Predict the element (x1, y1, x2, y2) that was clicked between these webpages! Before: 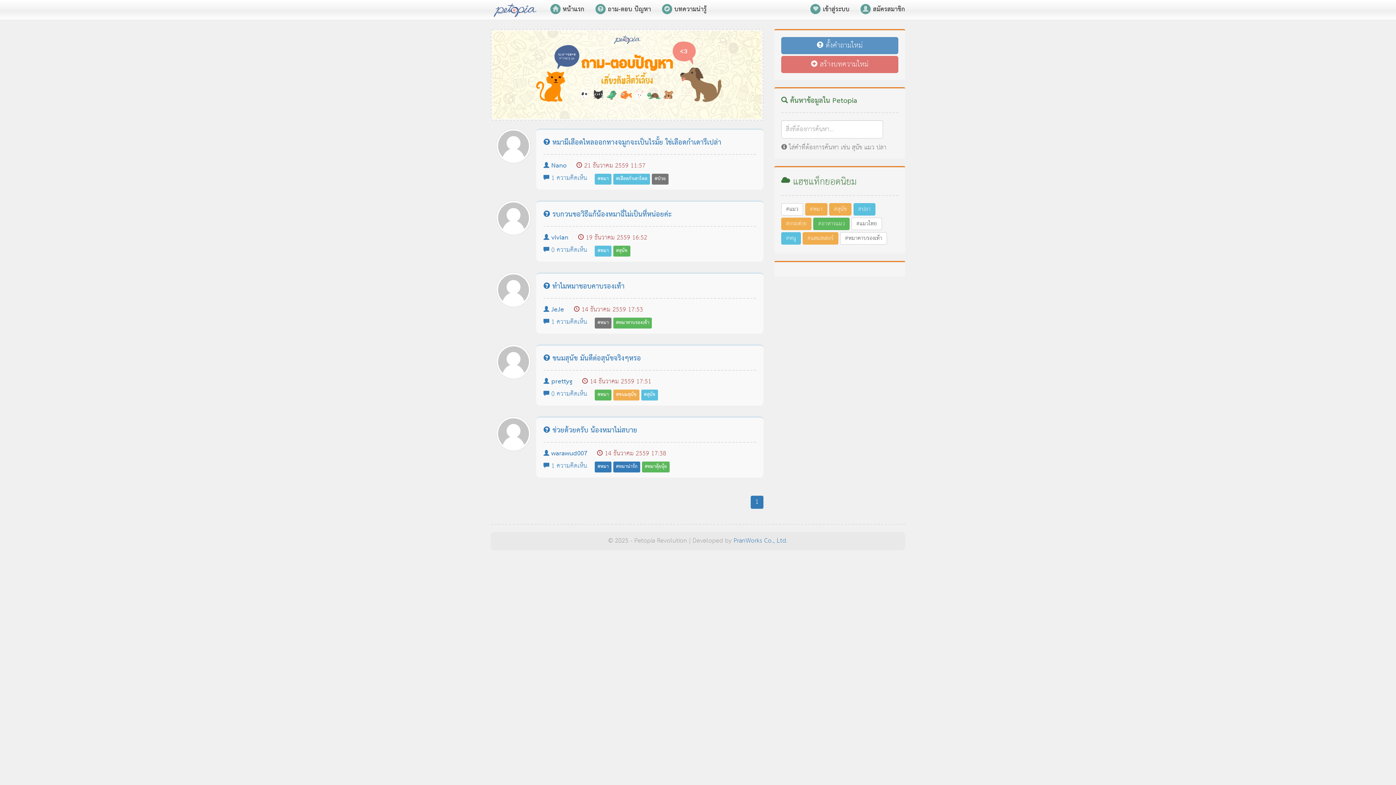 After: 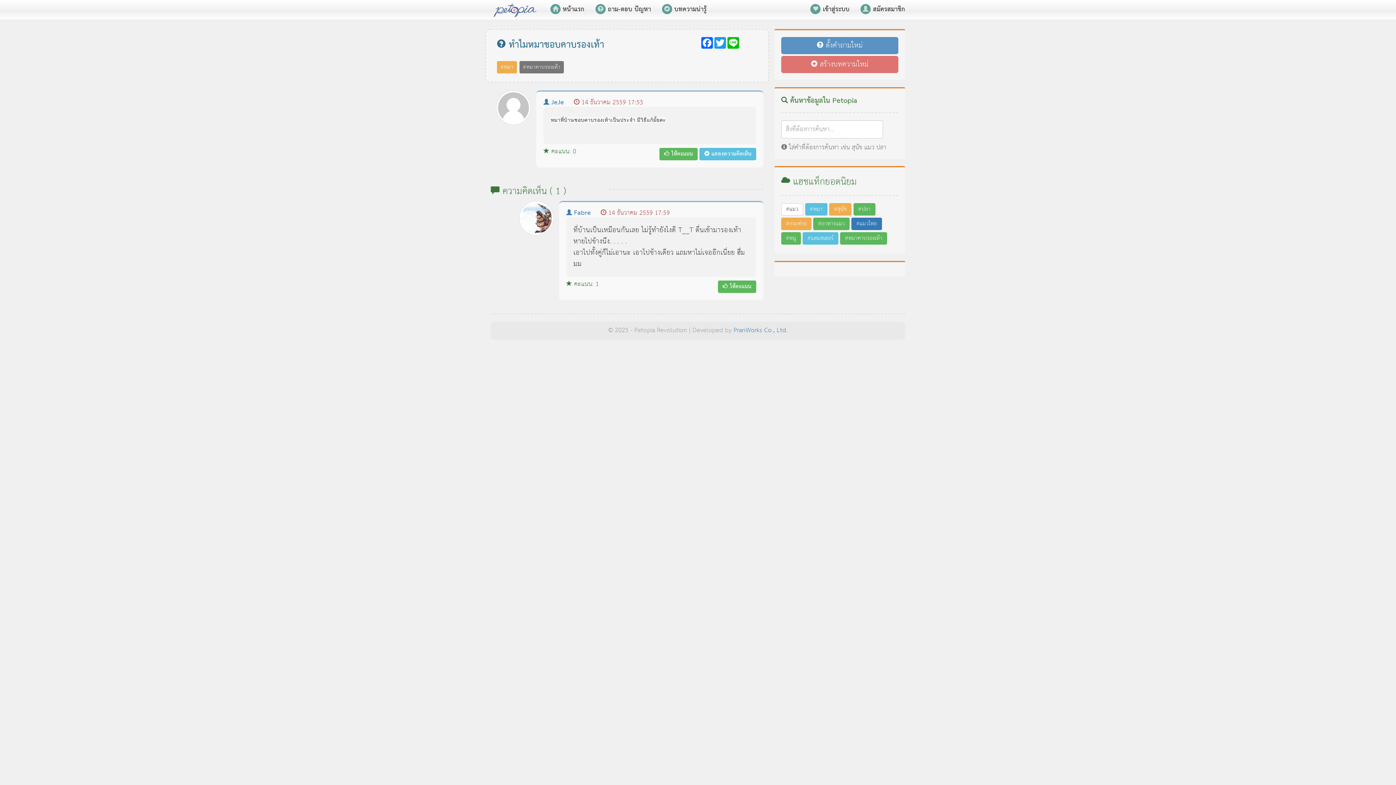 Action: bbox: (543, 280, 624, 293) label:  ทำไมหมาชอบคาบรองเท้า